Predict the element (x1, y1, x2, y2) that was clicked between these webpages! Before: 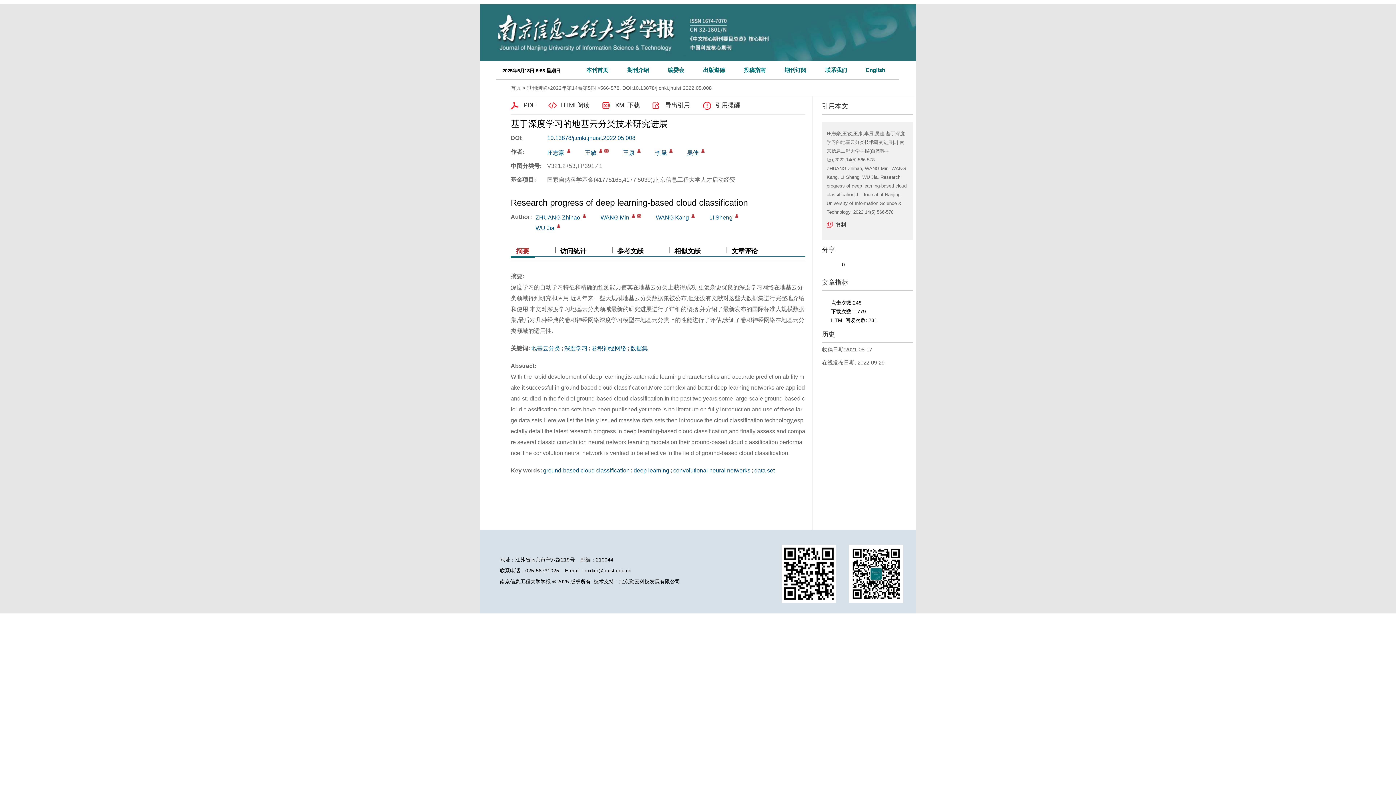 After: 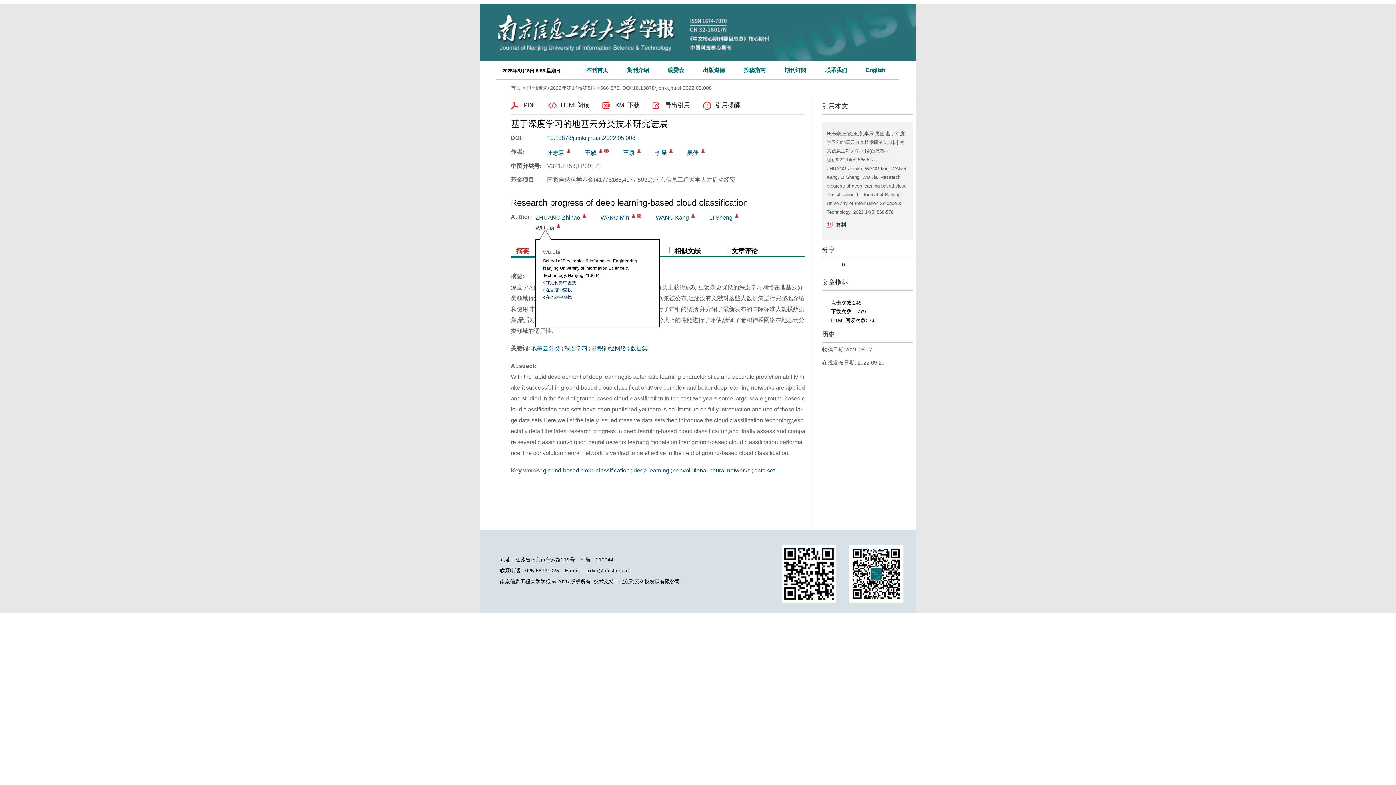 Action: label: WU Jia bbox: (535, 225, 554, 231)